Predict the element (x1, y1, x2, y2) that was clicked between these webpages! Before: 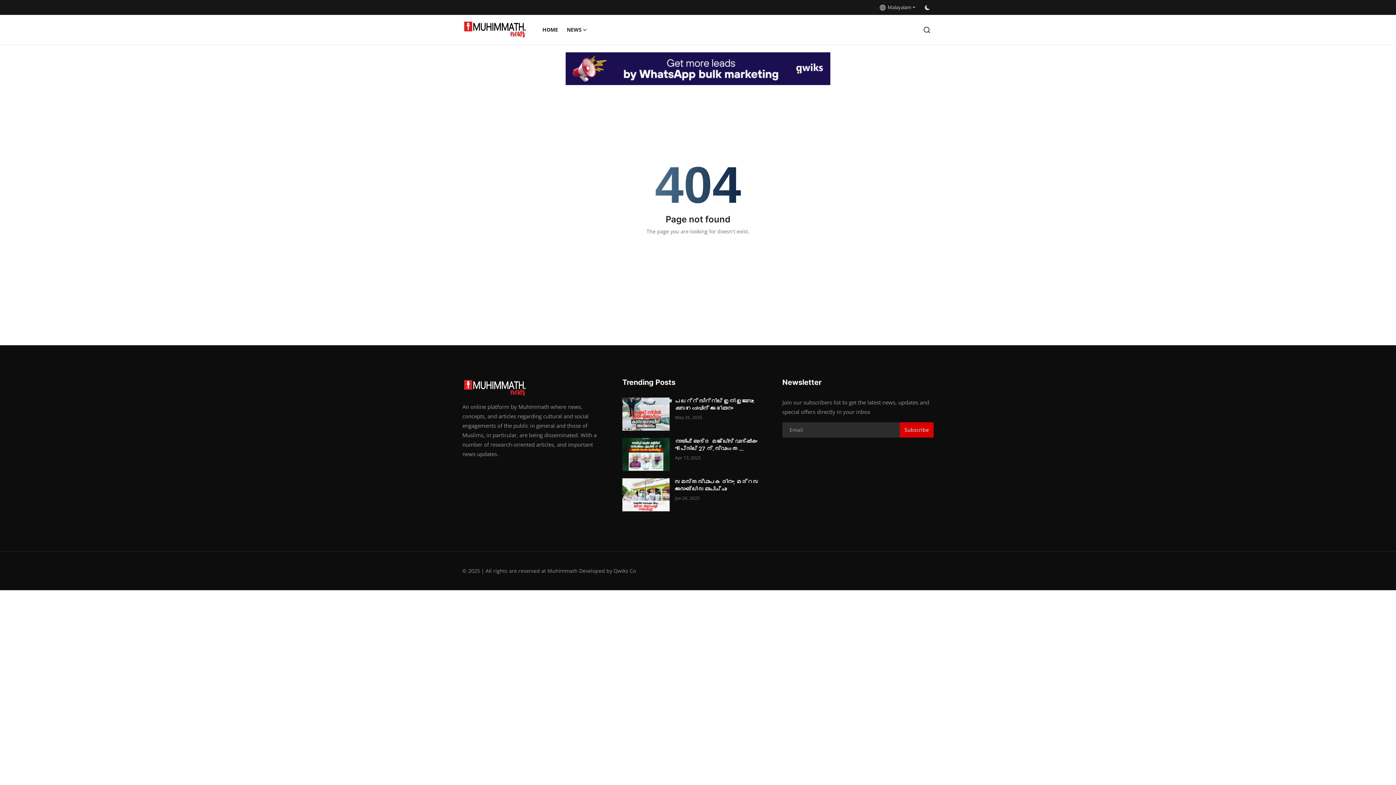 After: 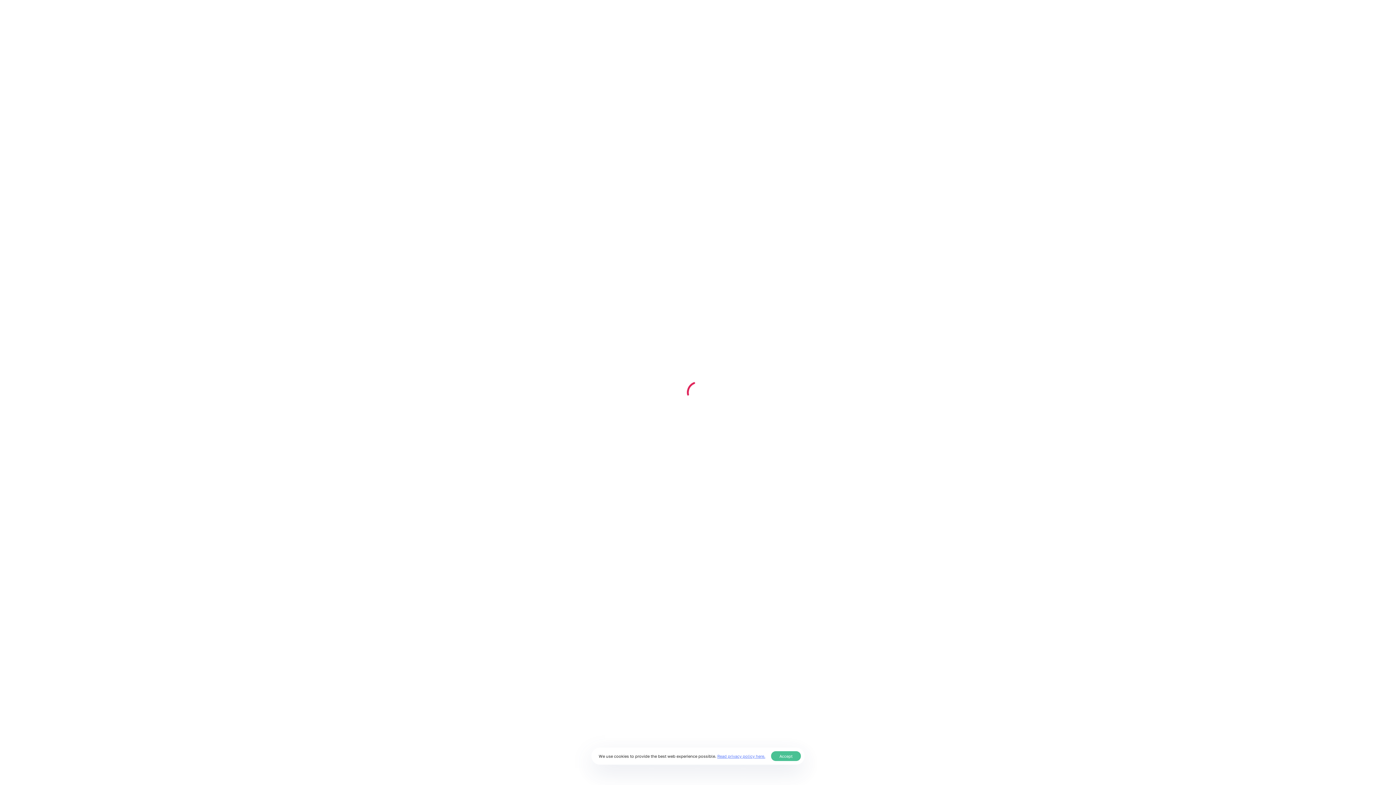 Action: bbox: (565, 52, 830, 85) label: link-bn